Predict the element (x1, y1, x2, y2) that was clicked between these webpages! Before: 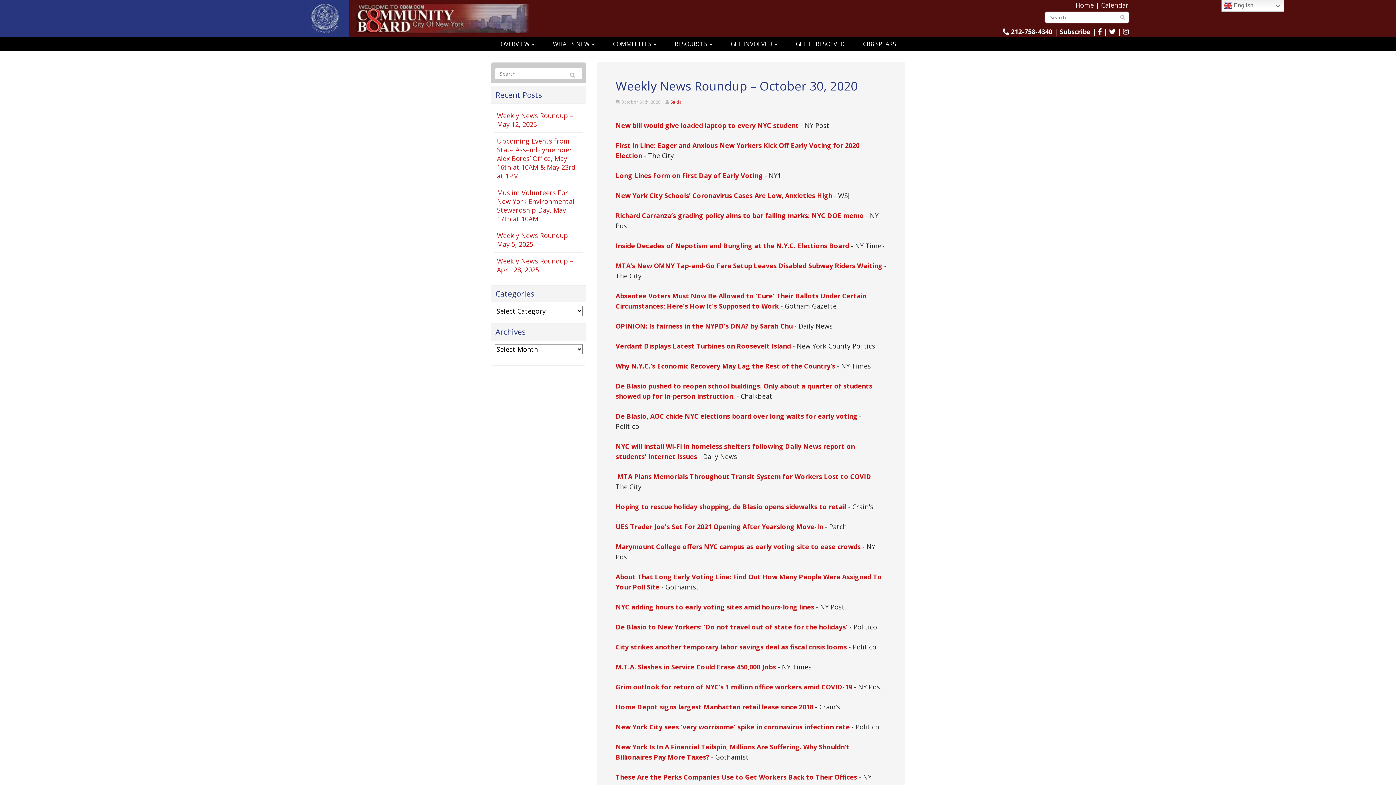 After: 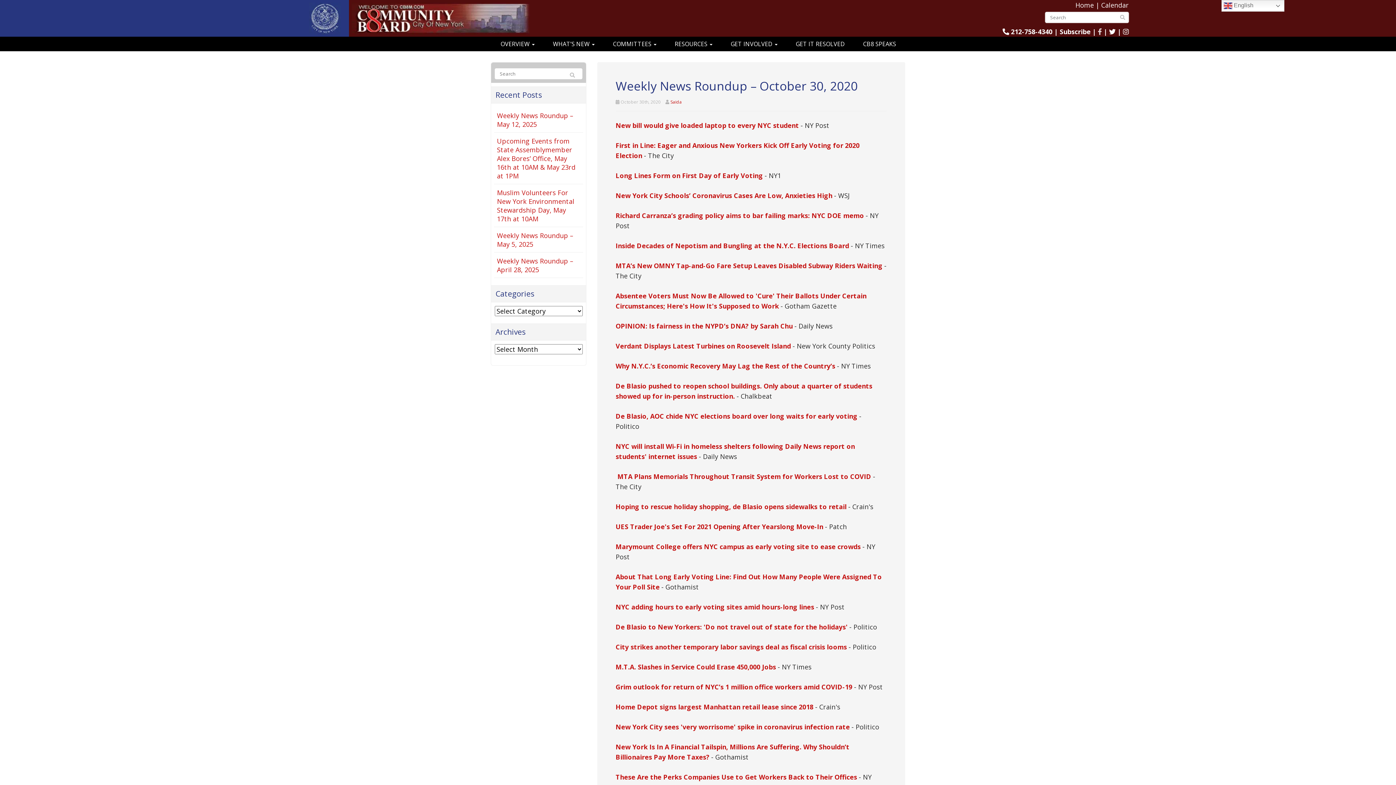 Action: bbox: (1098, 27, 1102, 36)